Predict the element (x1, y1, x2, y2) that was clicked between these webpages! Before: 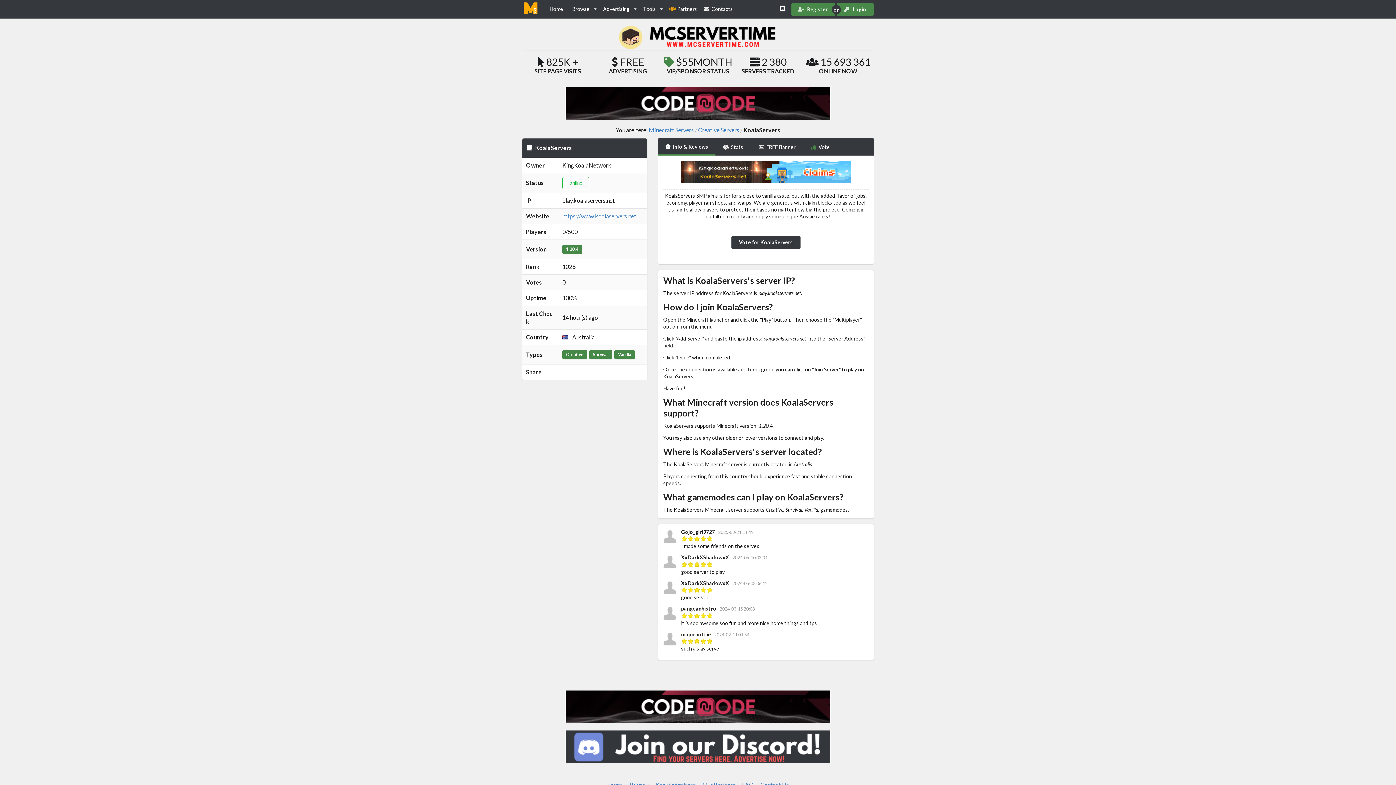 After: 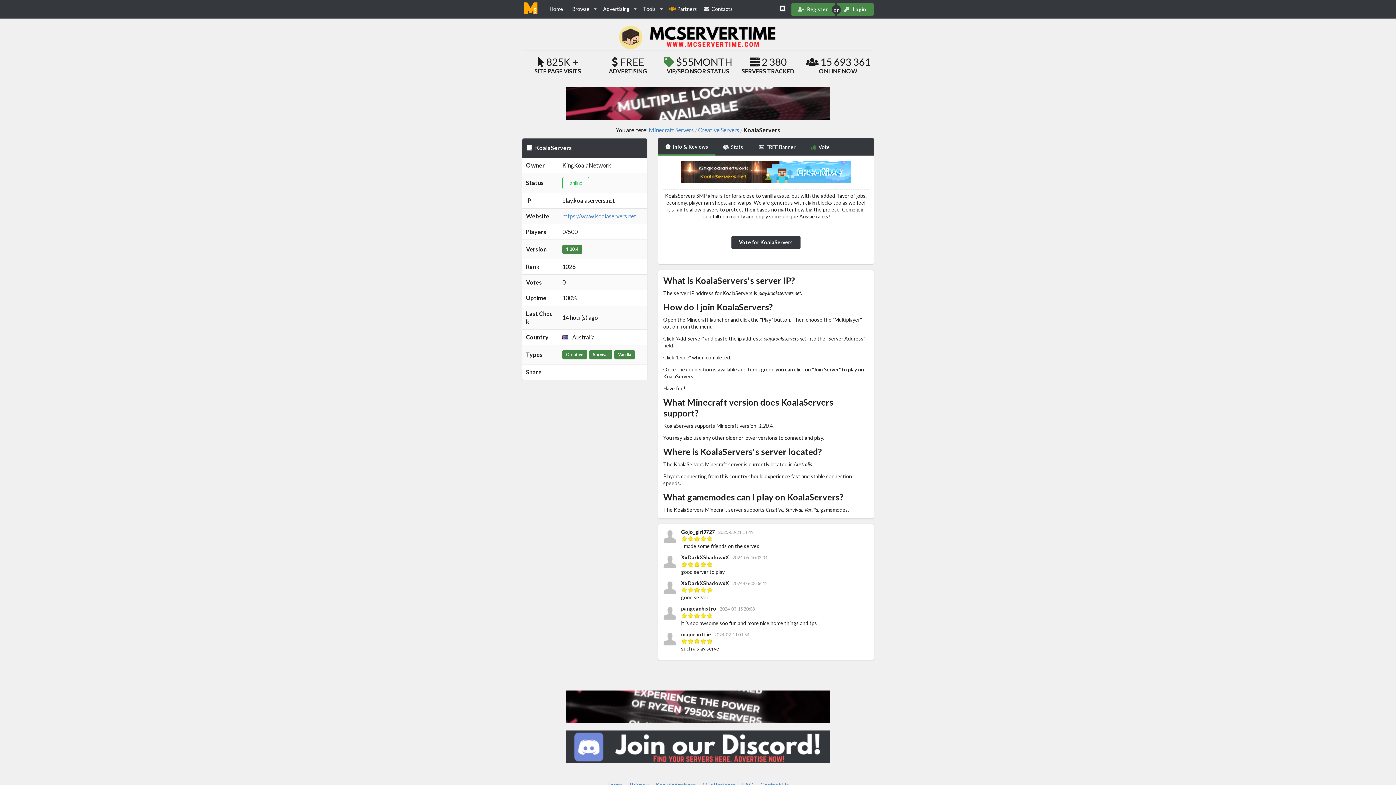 Action: label: Info & Reviews bbox: (658, 138, 715, 155)